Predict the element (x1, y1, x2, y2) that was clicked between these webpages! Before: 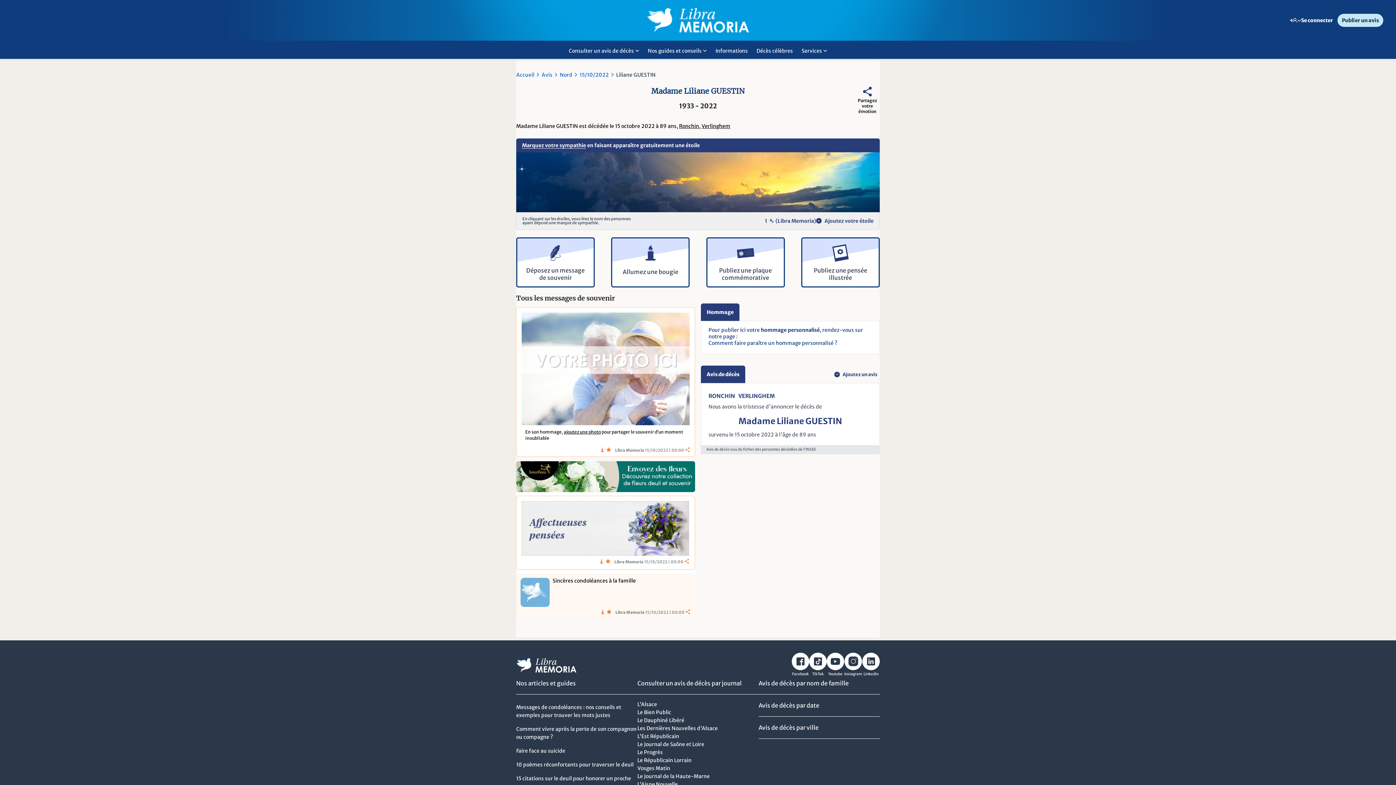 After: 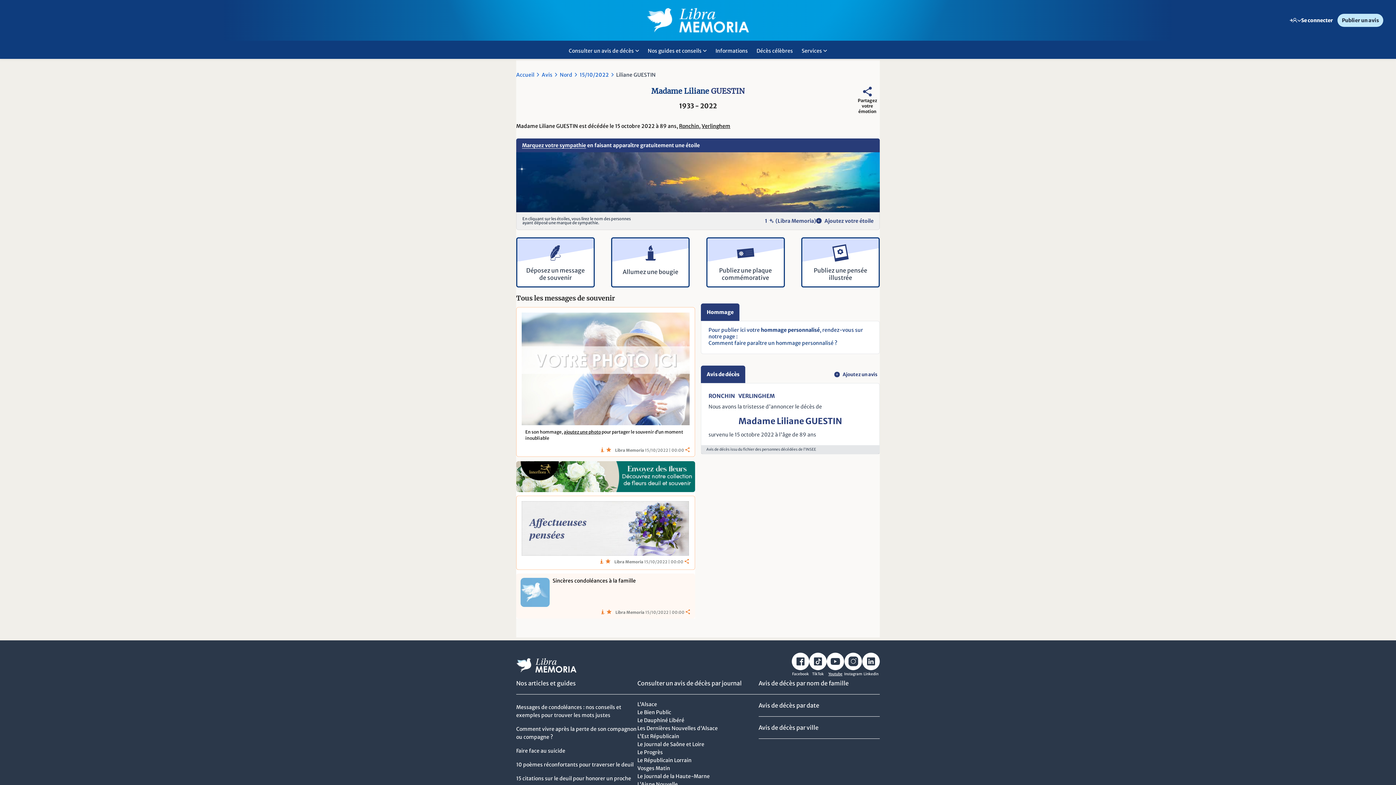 Action: label: Youtube bbox: (826, 653, 844, 678)